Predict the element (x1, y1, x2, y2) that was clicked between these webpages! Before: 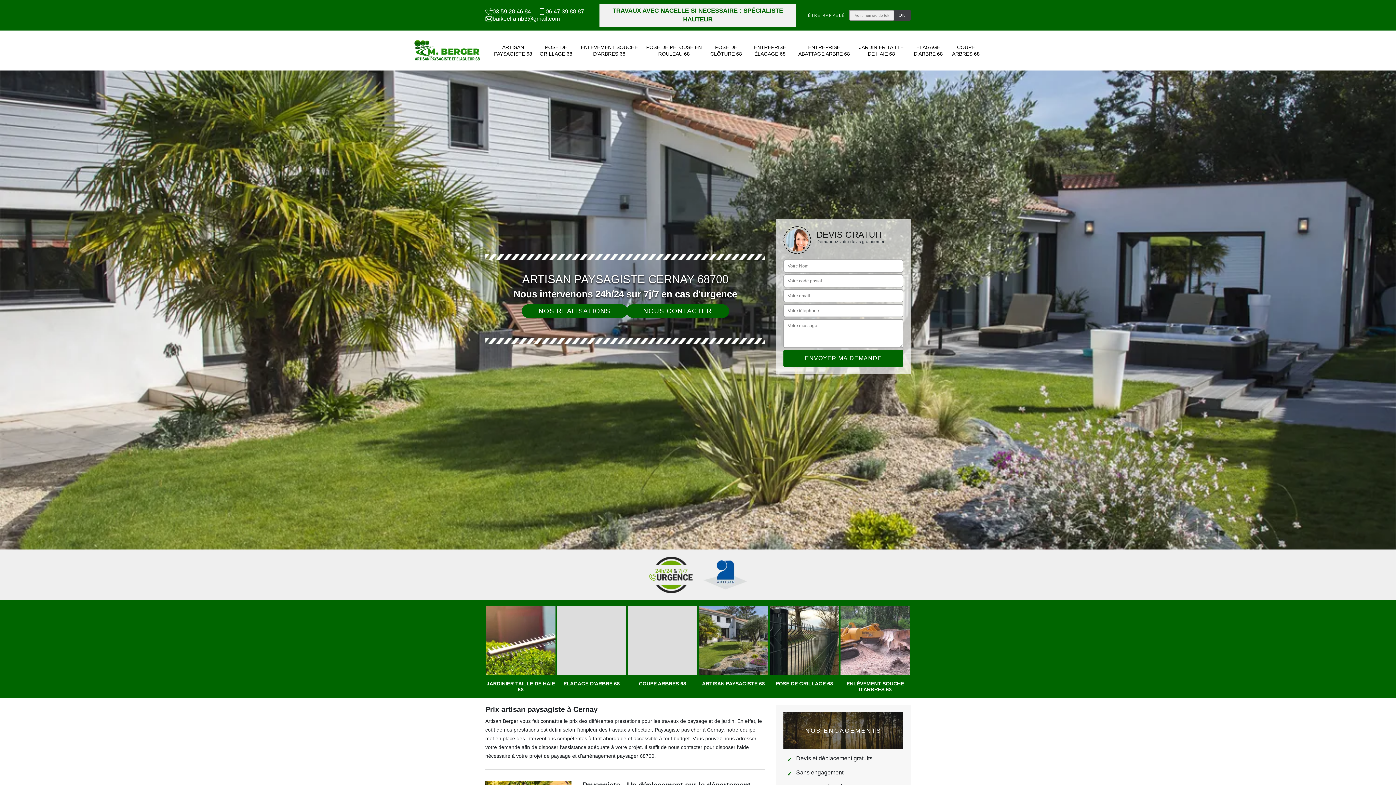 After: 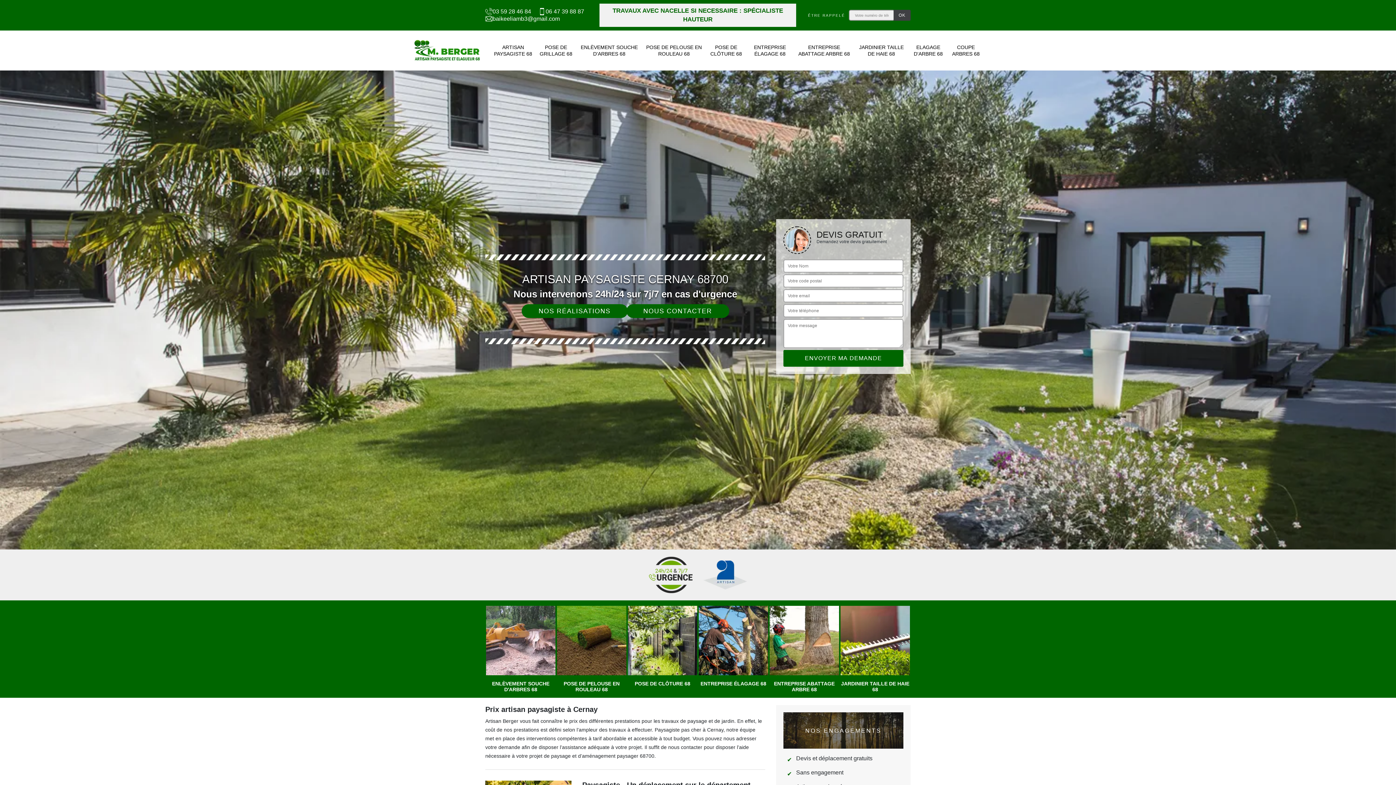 Action: bbox: (485, 15, 560, 22) label: baikeeliamb3@gmail.com